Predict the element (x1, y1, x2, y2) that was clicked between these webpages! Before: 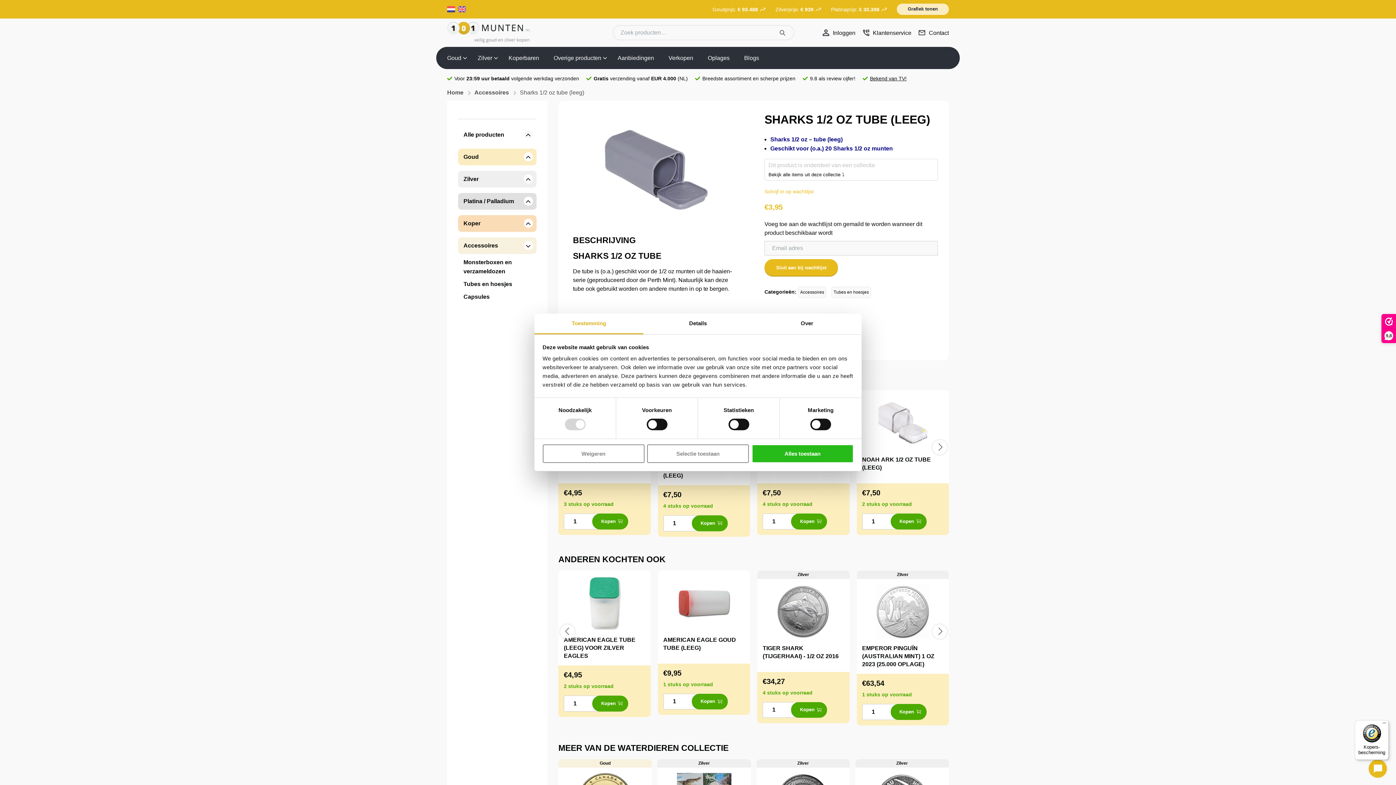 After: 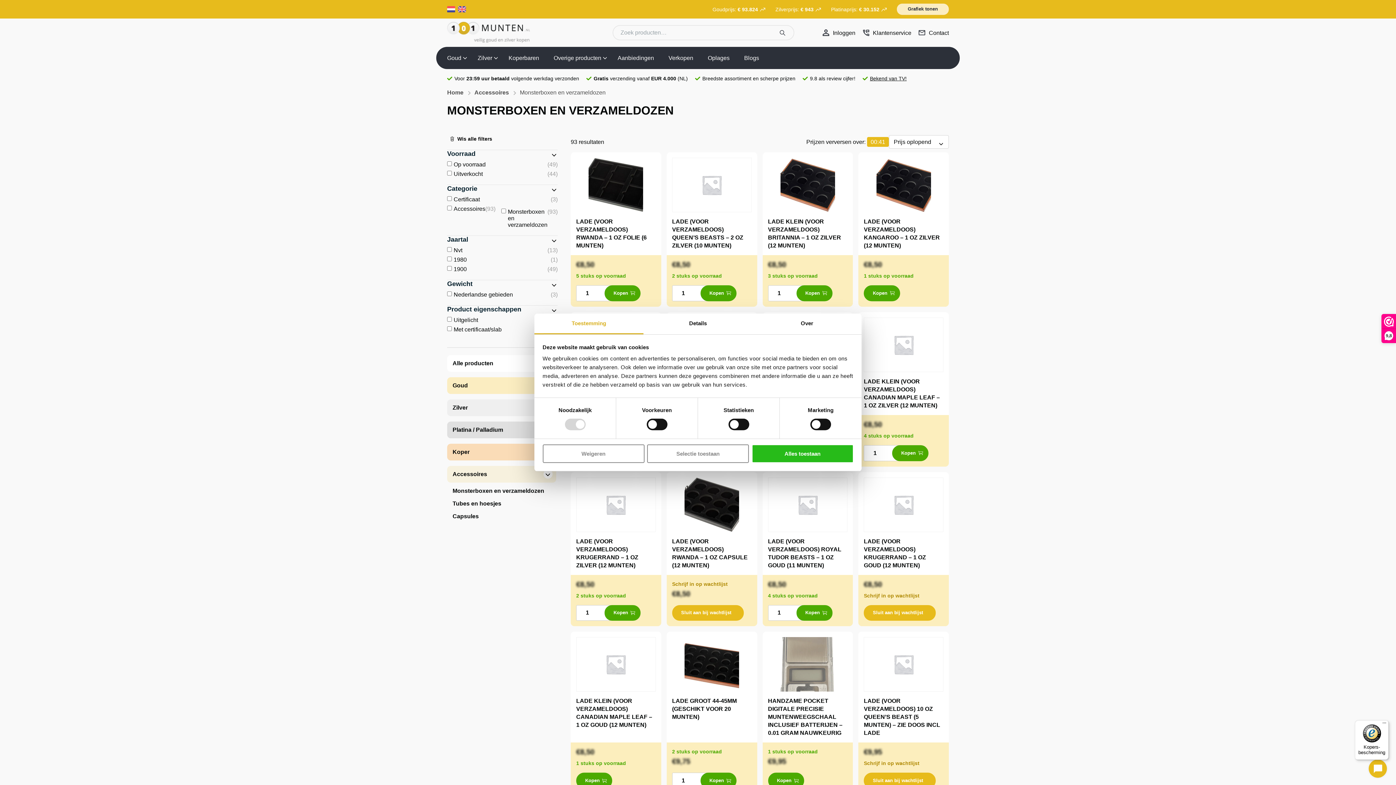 Action: bbox: (458, 254, 536, 276) label: Monsterboxen en verzameldozen